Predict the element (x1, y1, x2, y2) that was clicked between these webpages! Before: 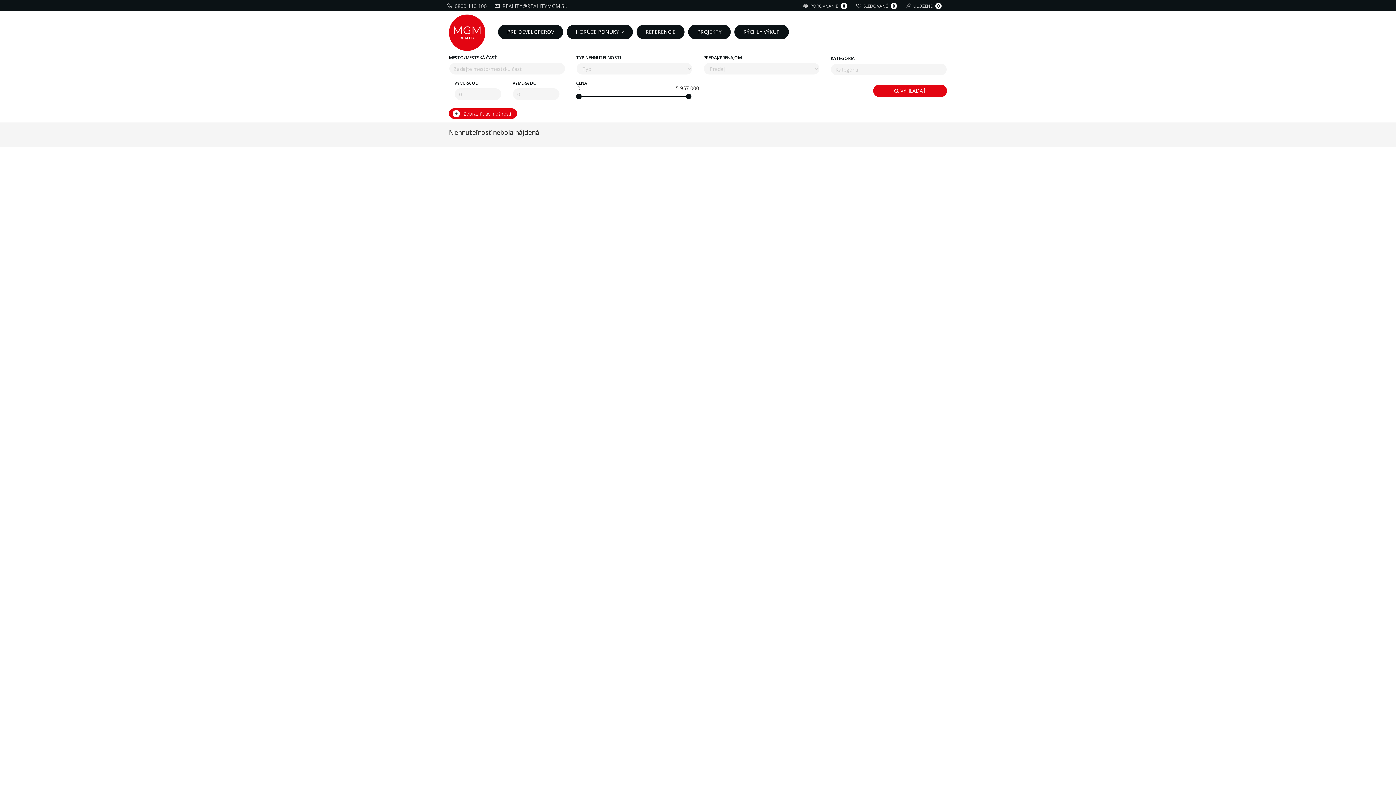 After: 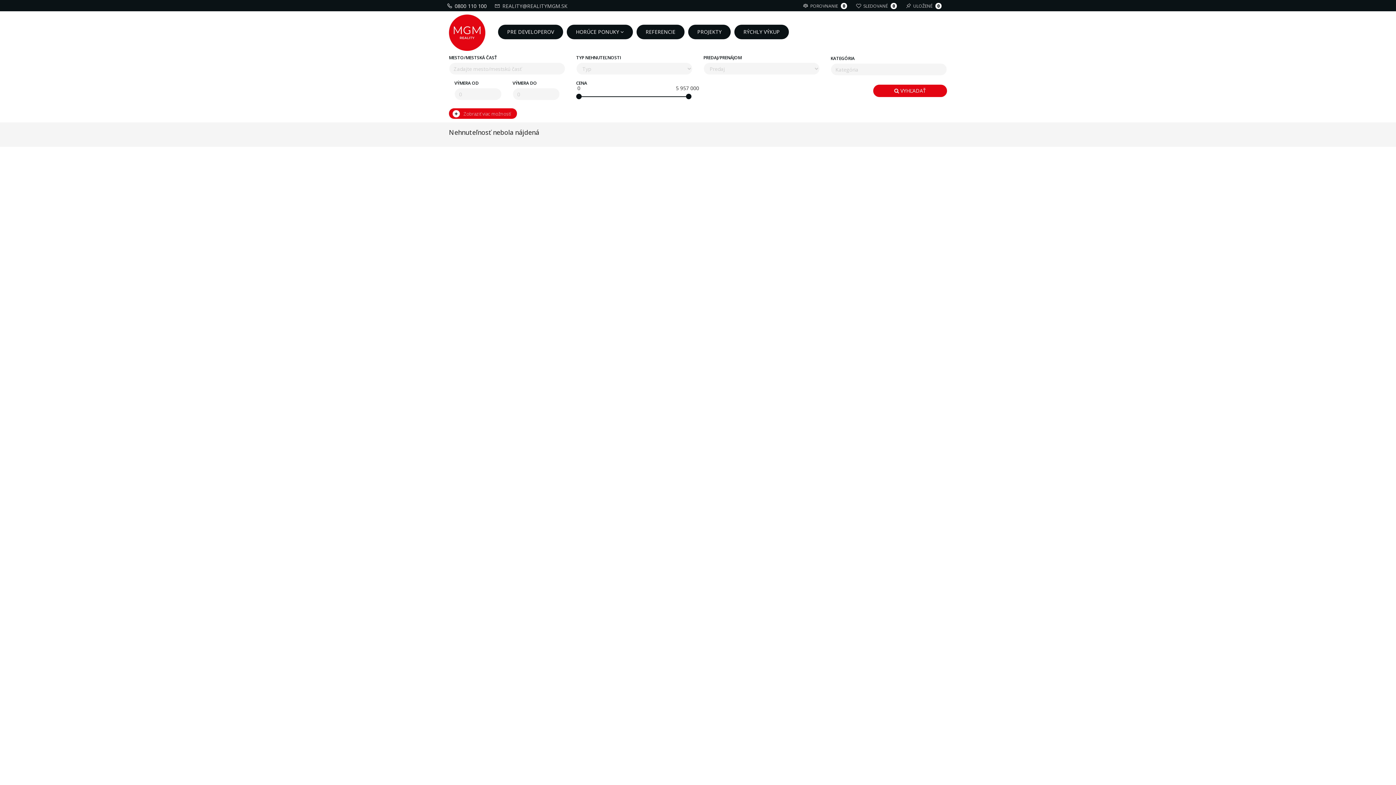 Action: bbox: (449, 1, 489, 10) label: 0800 110 100